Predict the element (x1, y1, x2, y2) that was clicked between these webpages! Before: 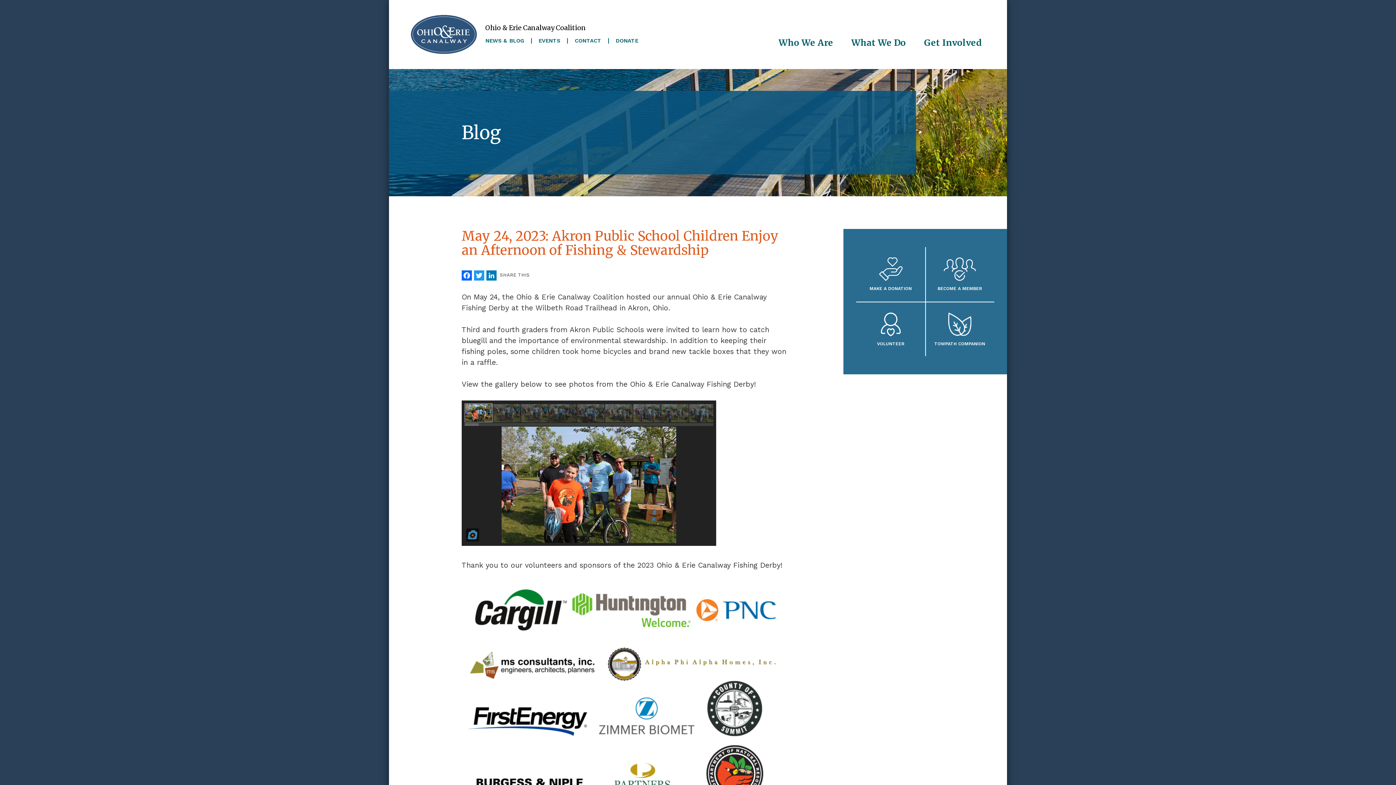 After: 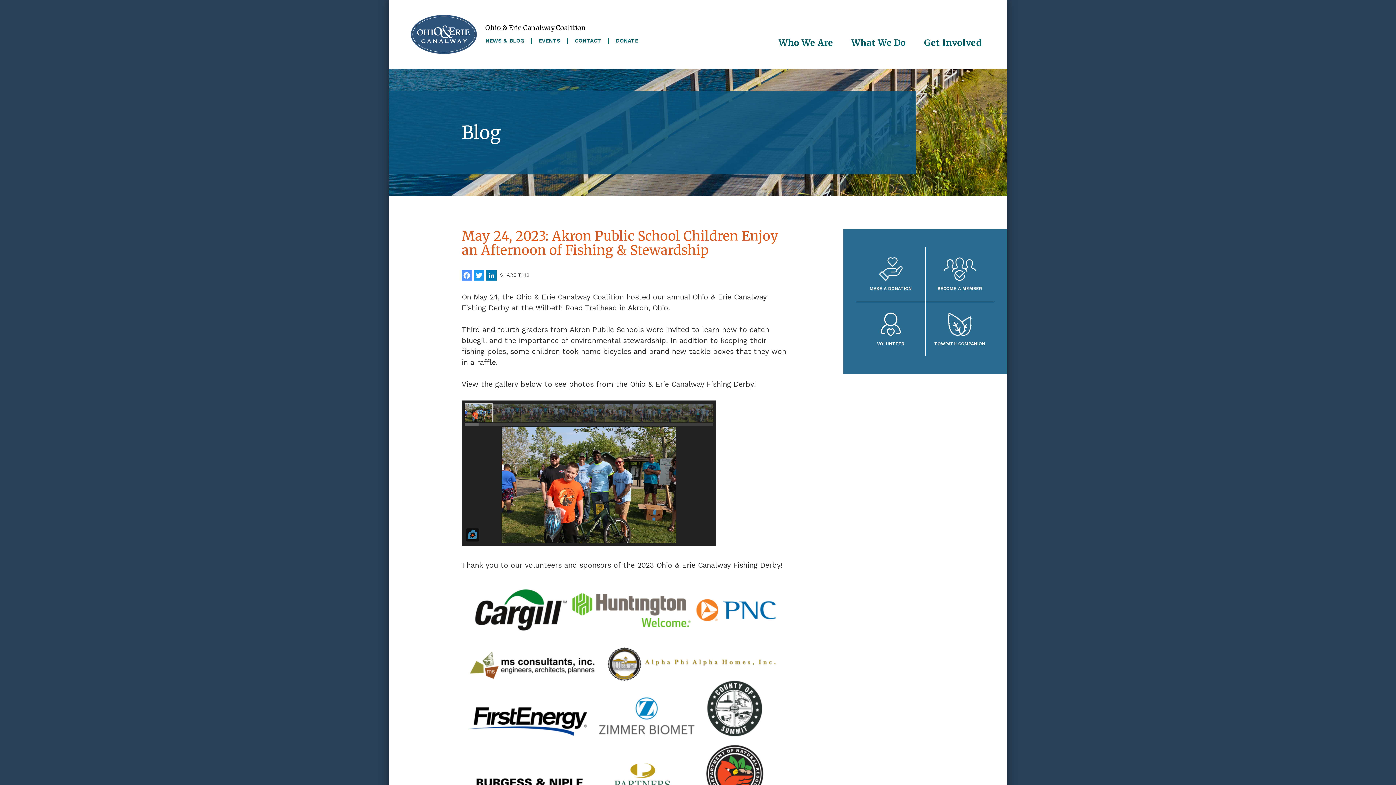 Action: bbox: (461, 268, 474, 280) label: Facebook